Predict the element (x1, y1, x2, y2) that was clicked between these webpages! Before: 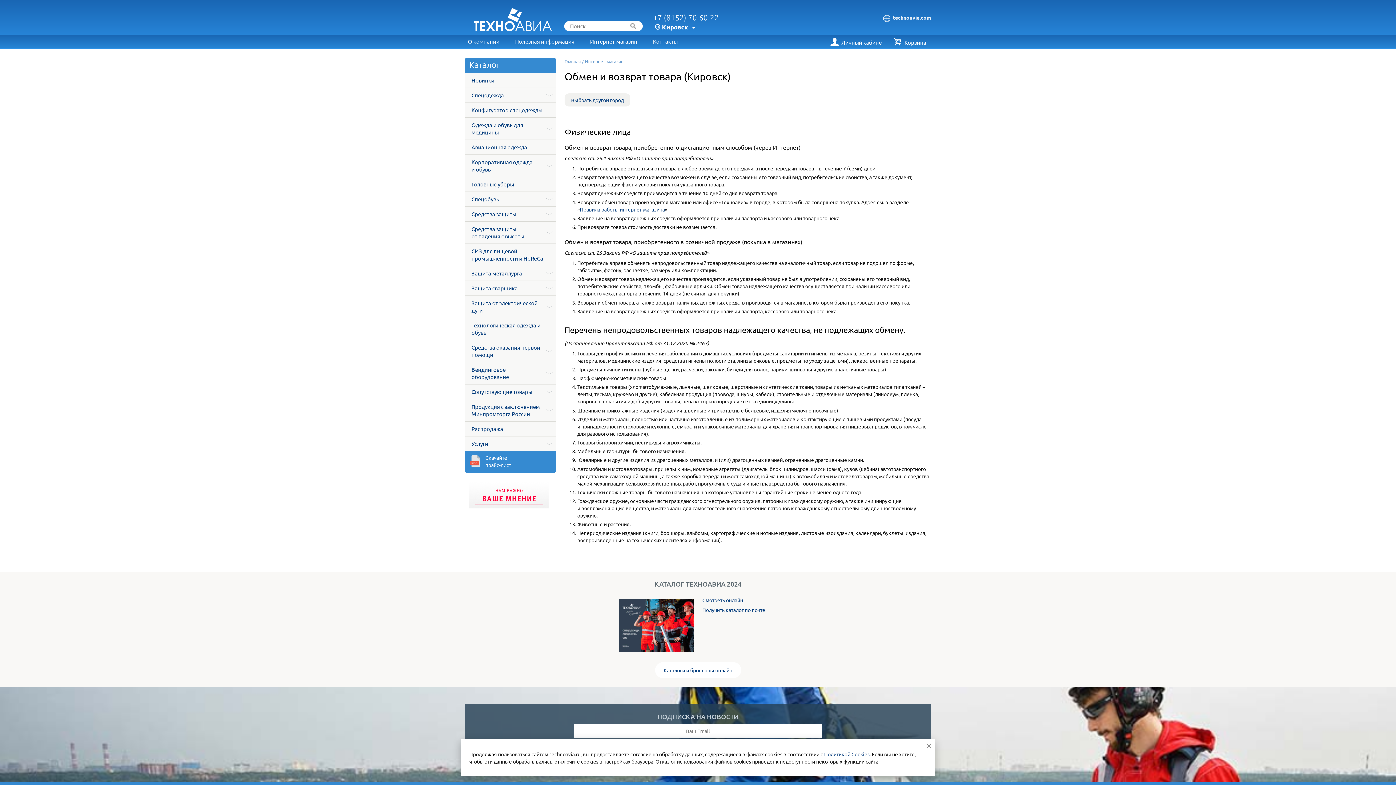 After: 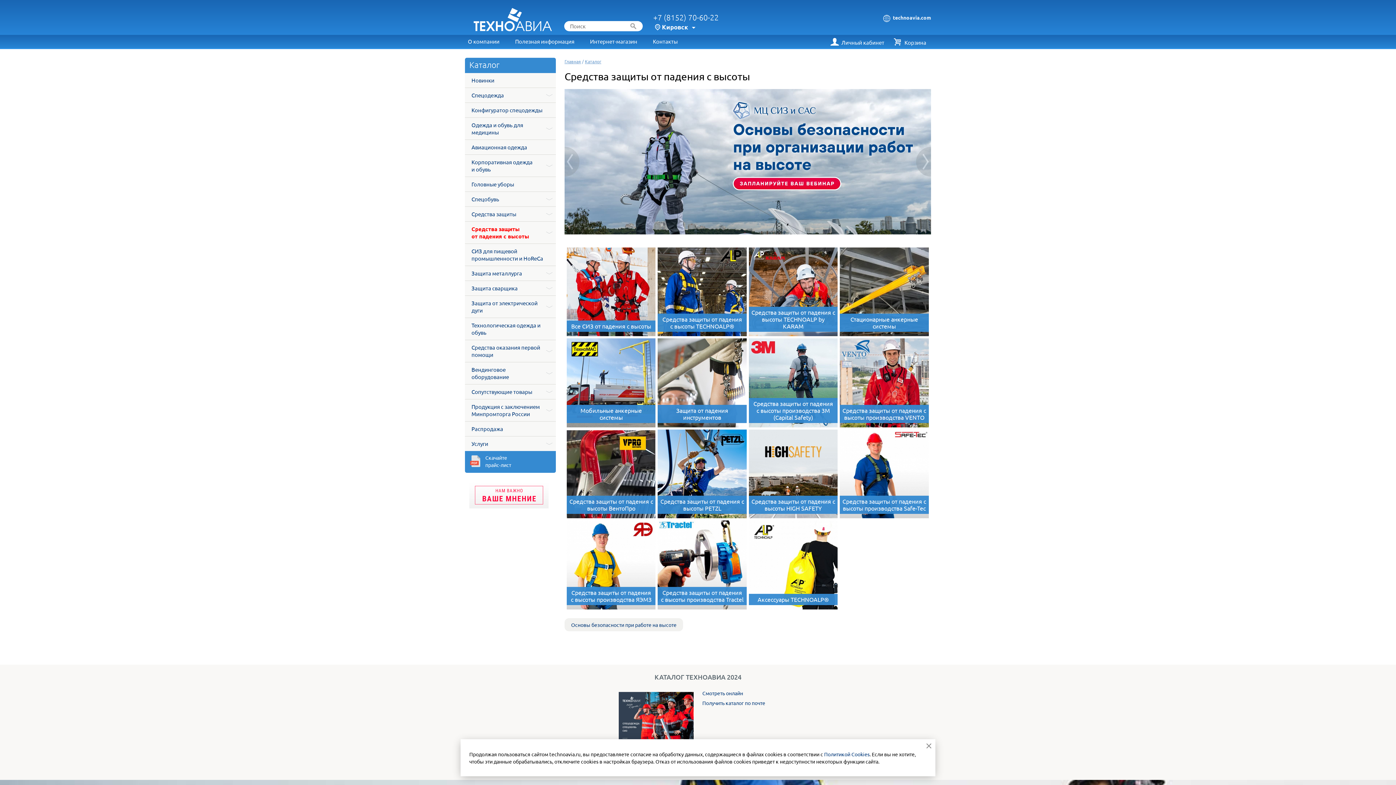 Action: bbox: (465, 221, 556, 243) label: Средства защиты от падения с высоты